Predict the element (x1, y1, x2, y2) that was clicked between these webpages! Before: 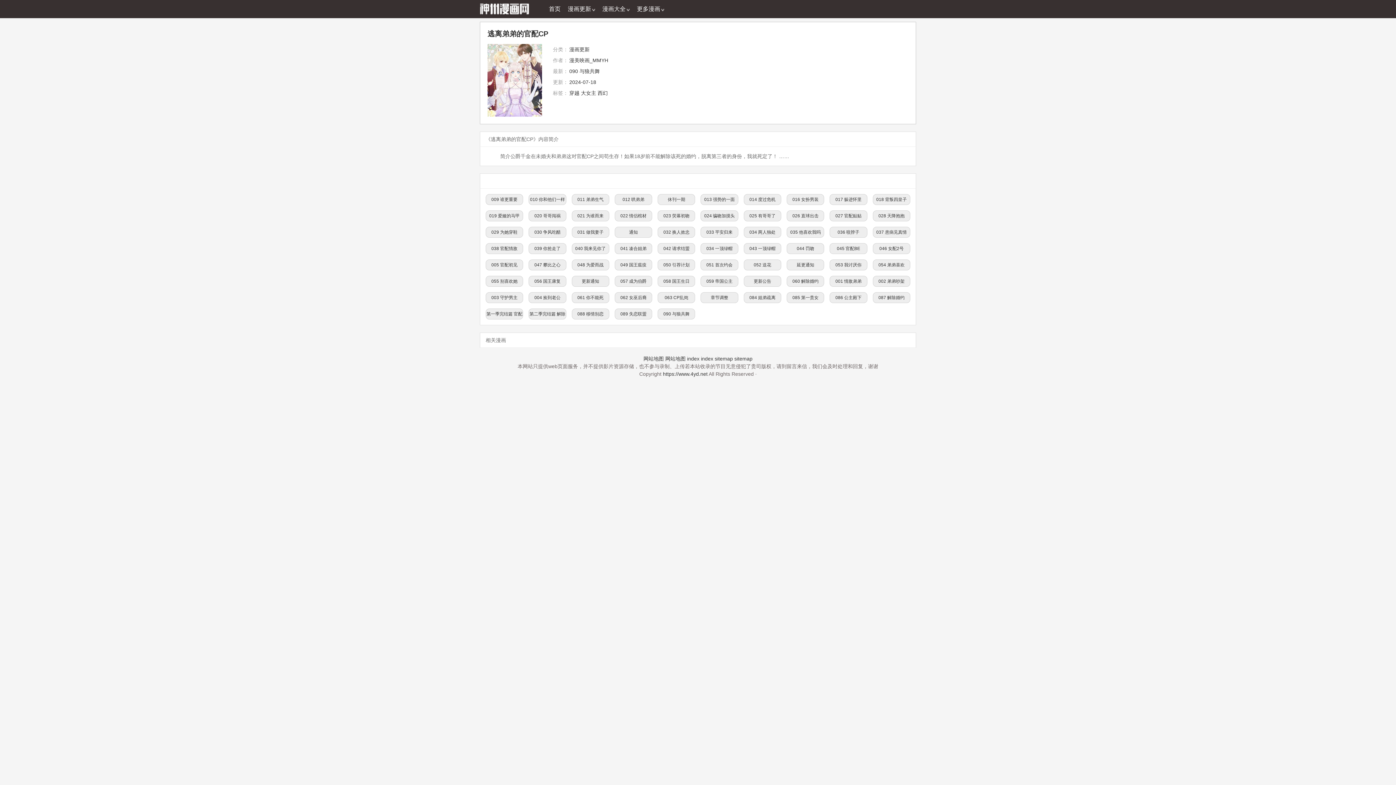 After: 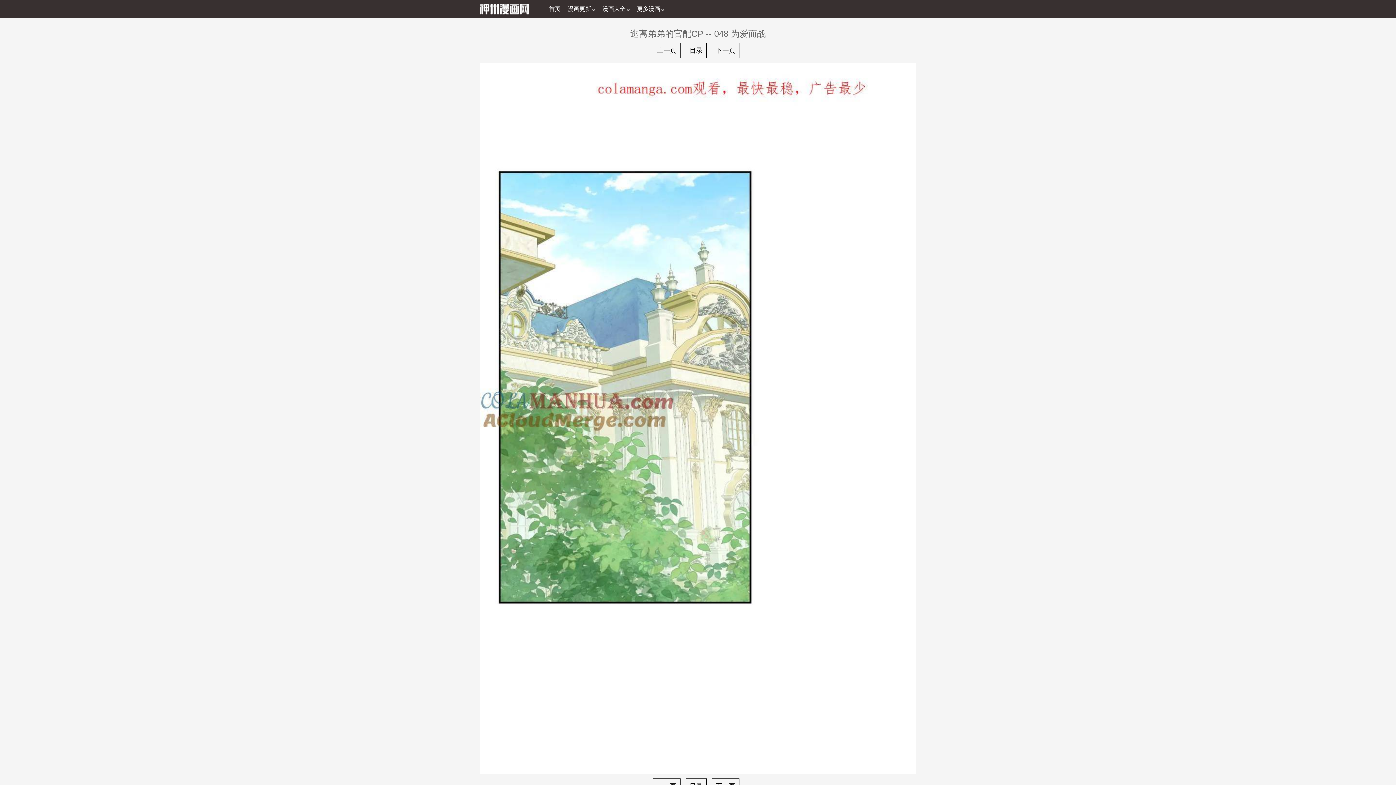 Action: label: 048 为爱而战 bbox: (571, 259, 609, 270)